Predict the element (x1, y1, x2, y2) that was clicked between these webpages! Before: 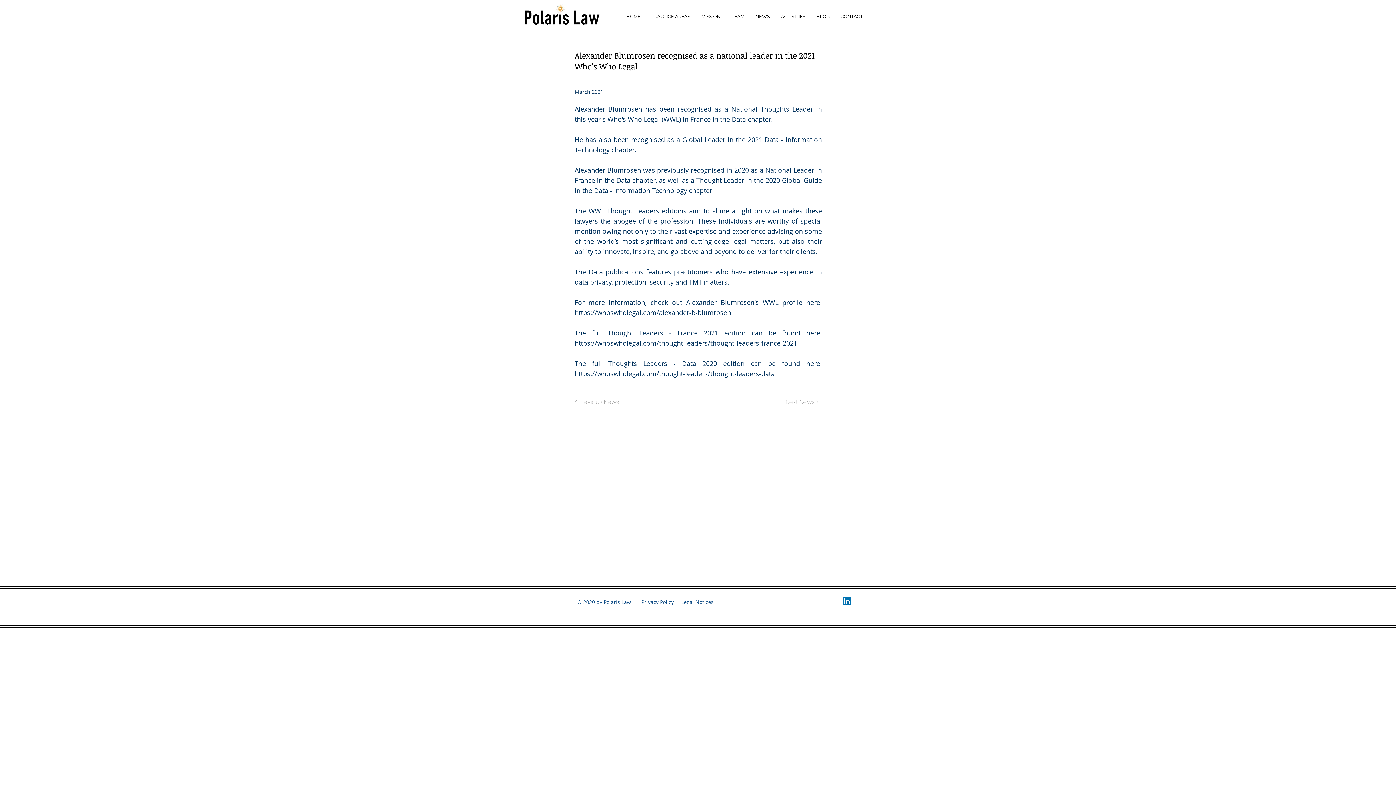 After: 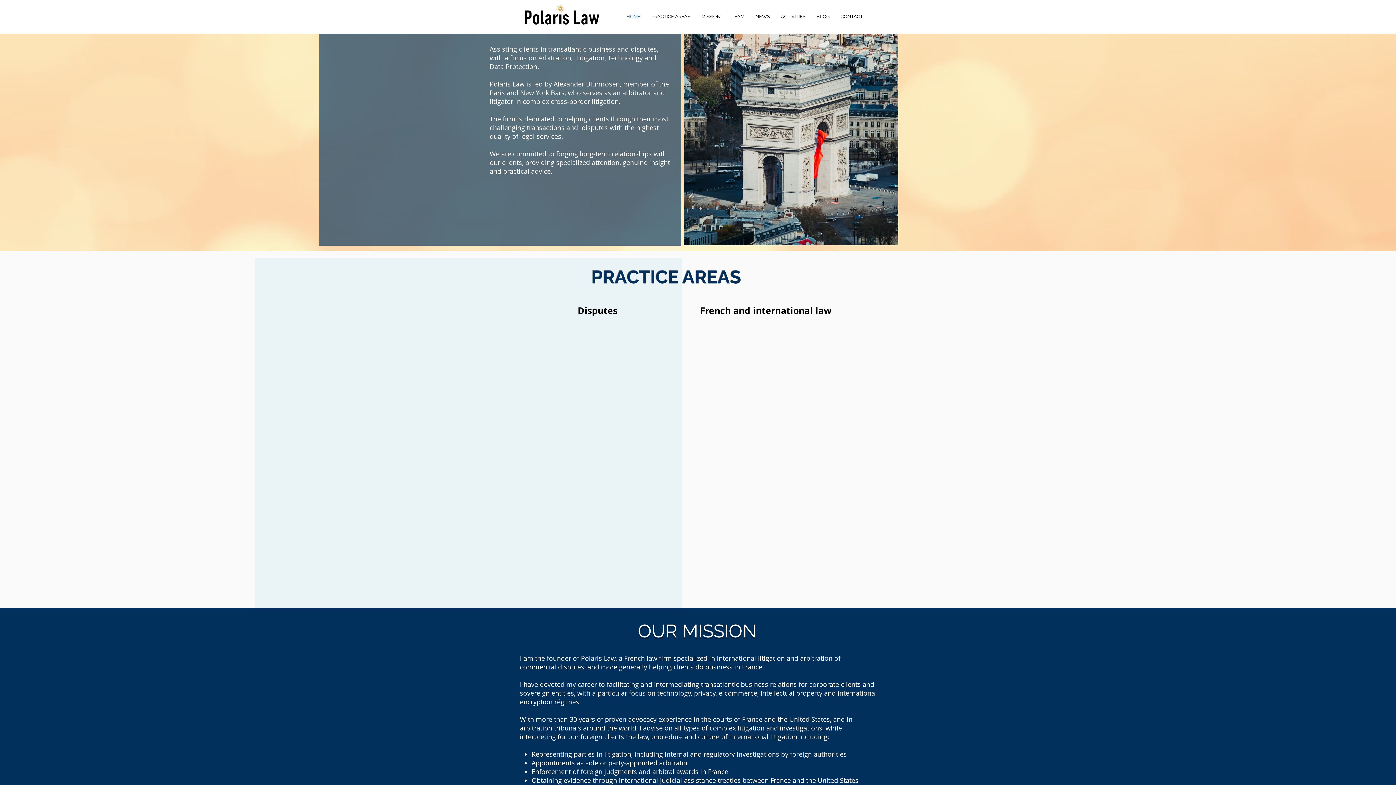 Action: label: MISSION bbox: (696, 5, 726, 28)